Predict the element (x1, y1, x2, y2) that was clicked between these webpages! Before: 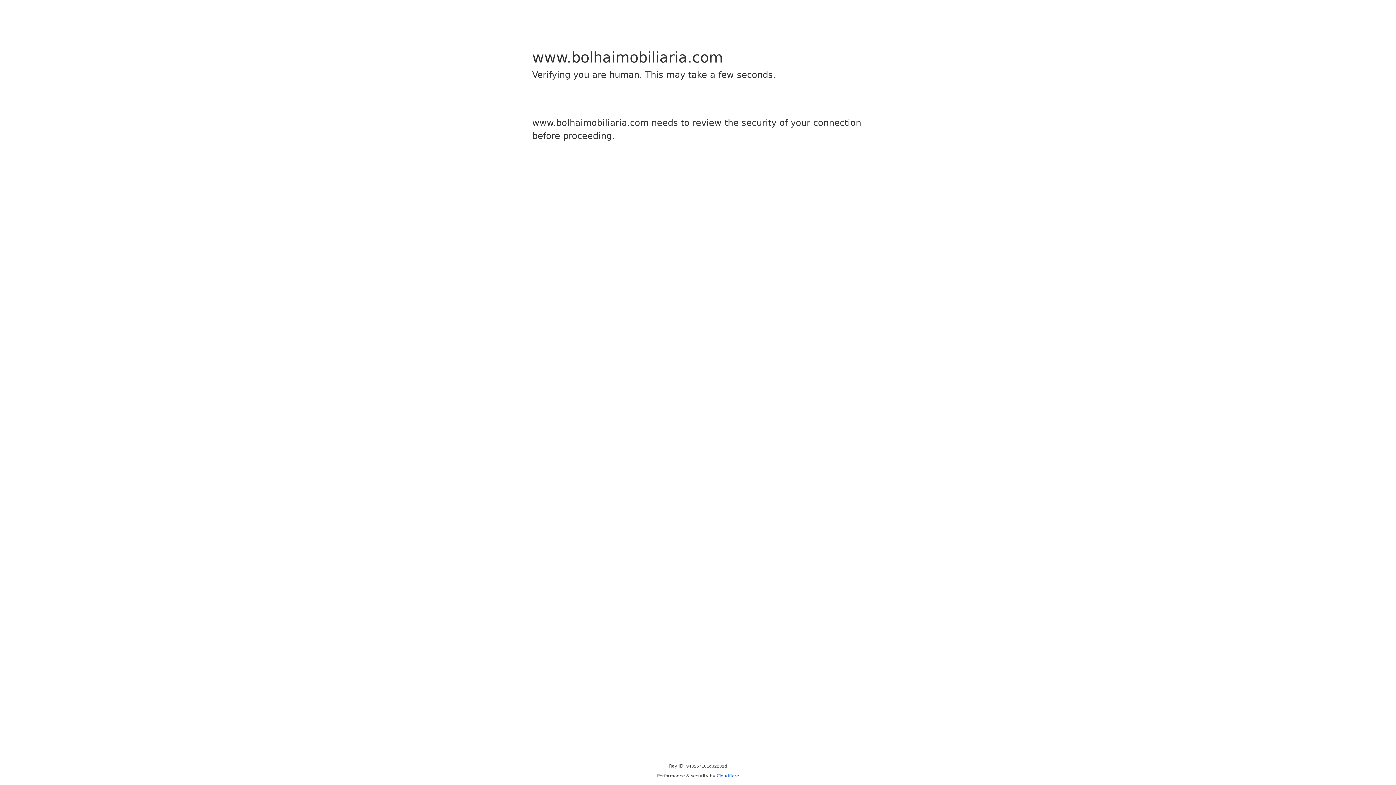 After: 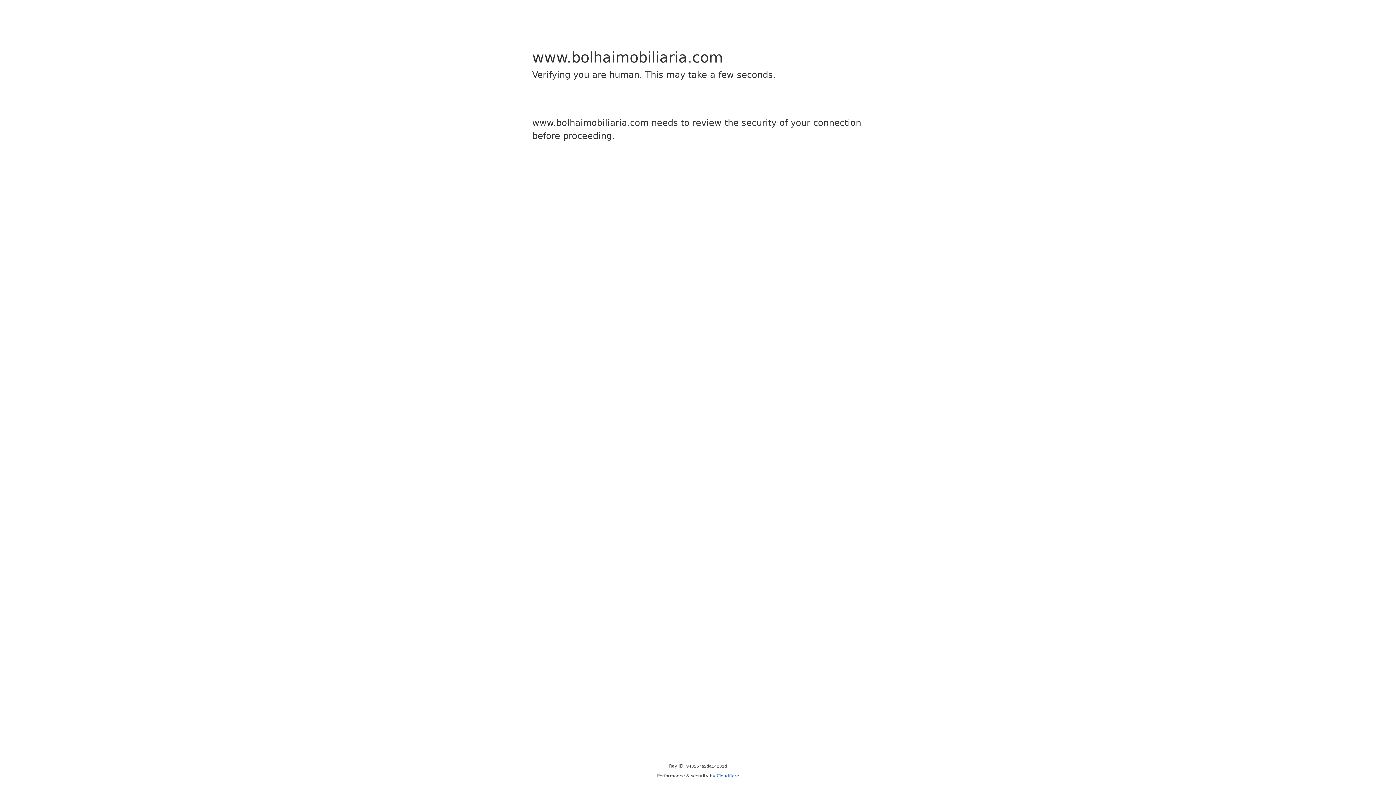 Action: label: Cloudflare bbox: (716, 773, 739, 778)